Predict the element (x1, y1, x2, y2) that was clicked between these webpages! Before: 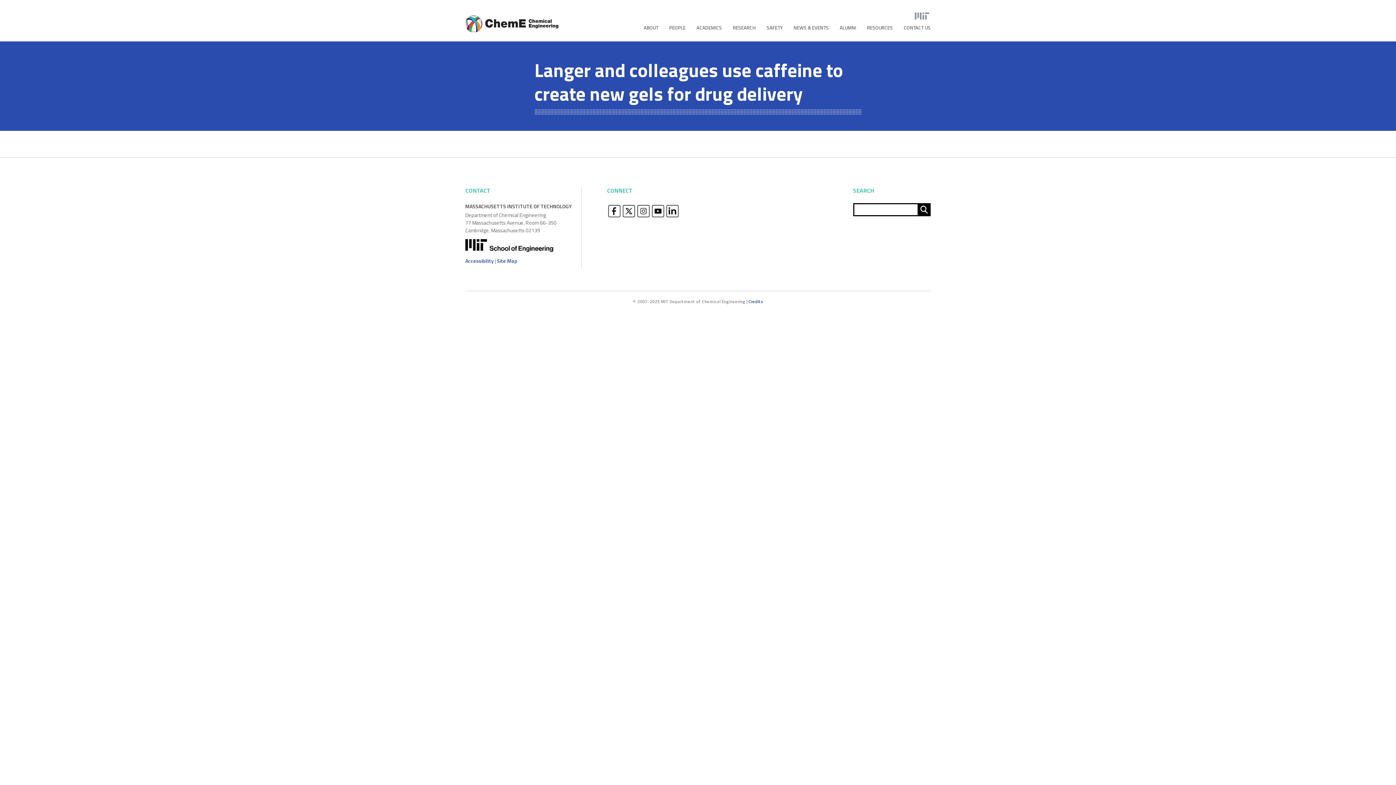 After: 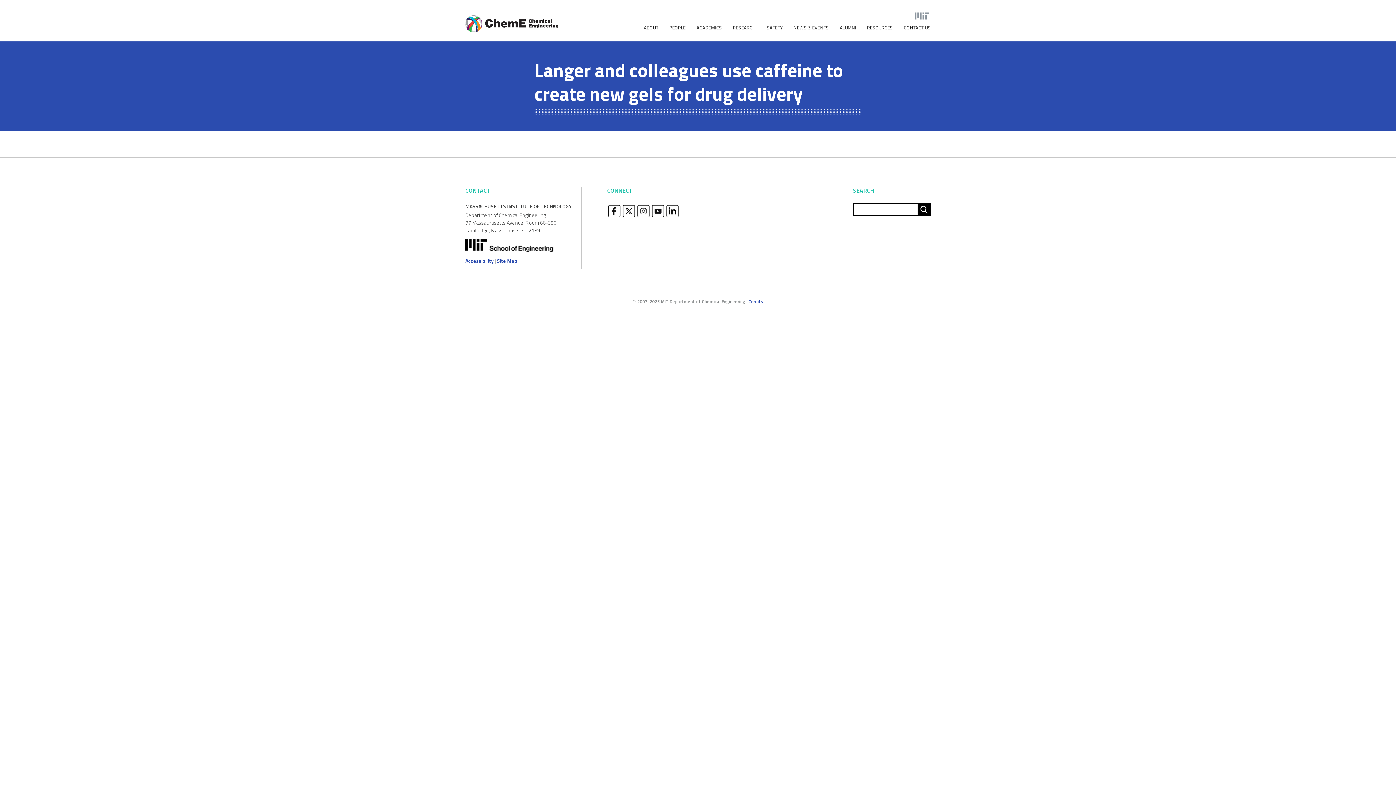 Action: bbox: (607, 213, 621, 220)